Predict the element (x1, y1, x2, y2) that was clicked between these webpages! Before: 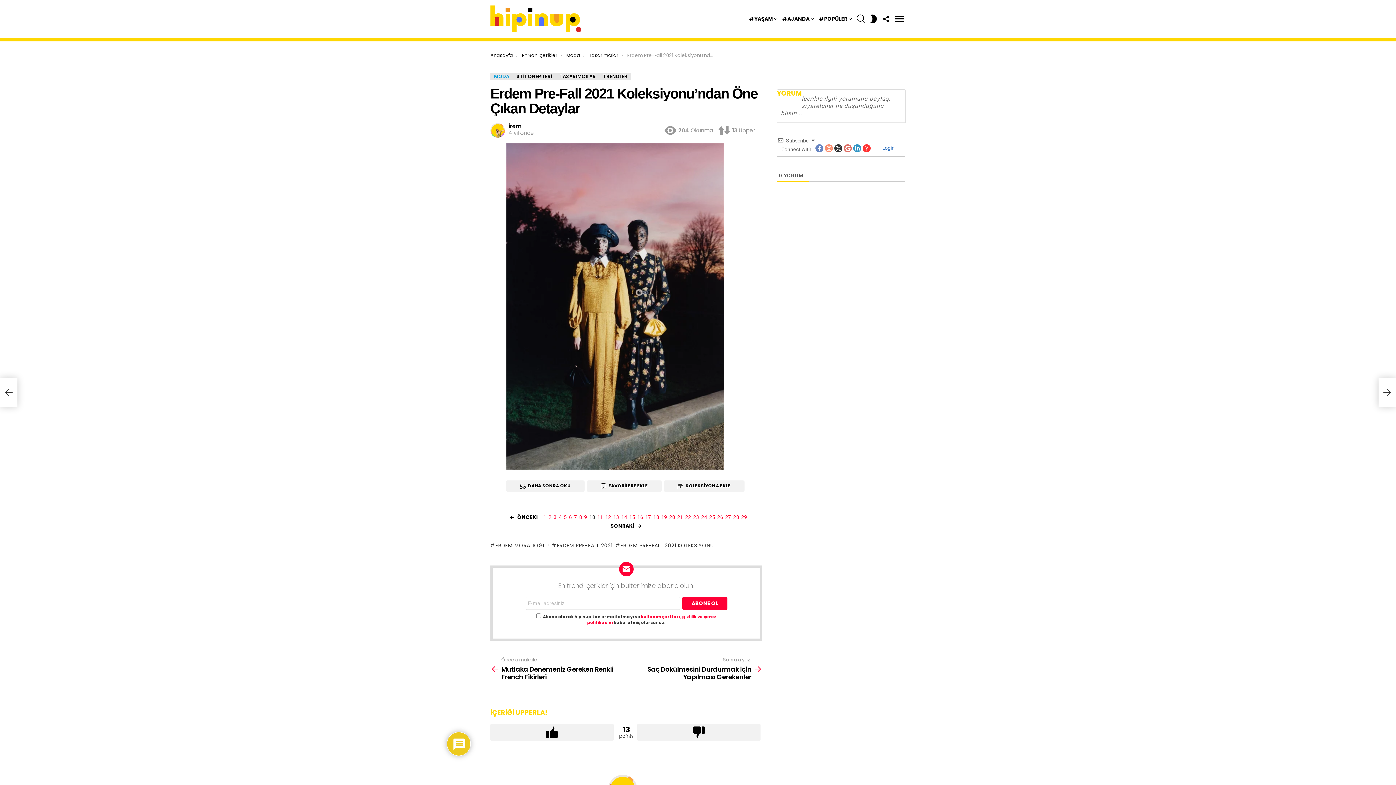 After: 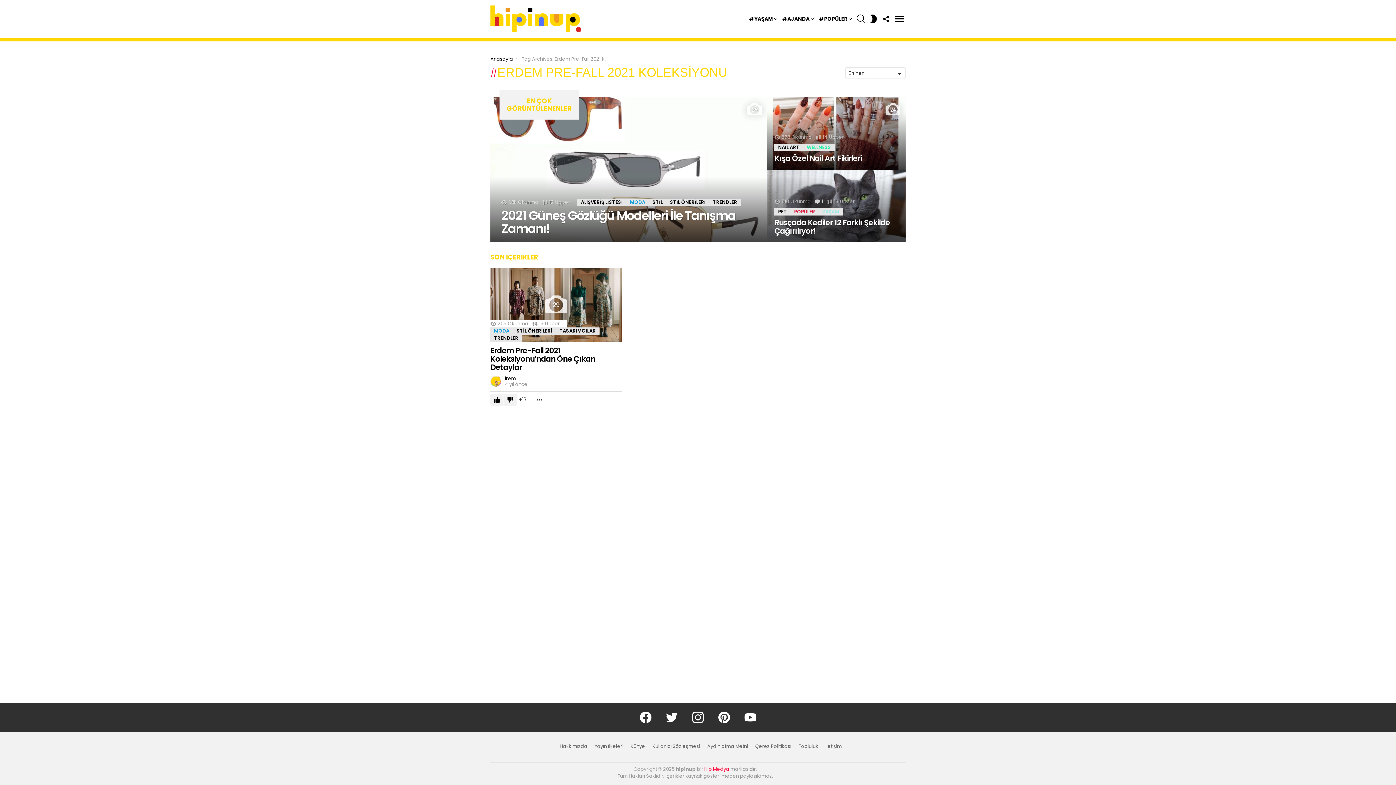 Action: label: ERDEM PRE-FALL 2021 KOLEKSİYONU bbox: (615, 542, 713, 549)